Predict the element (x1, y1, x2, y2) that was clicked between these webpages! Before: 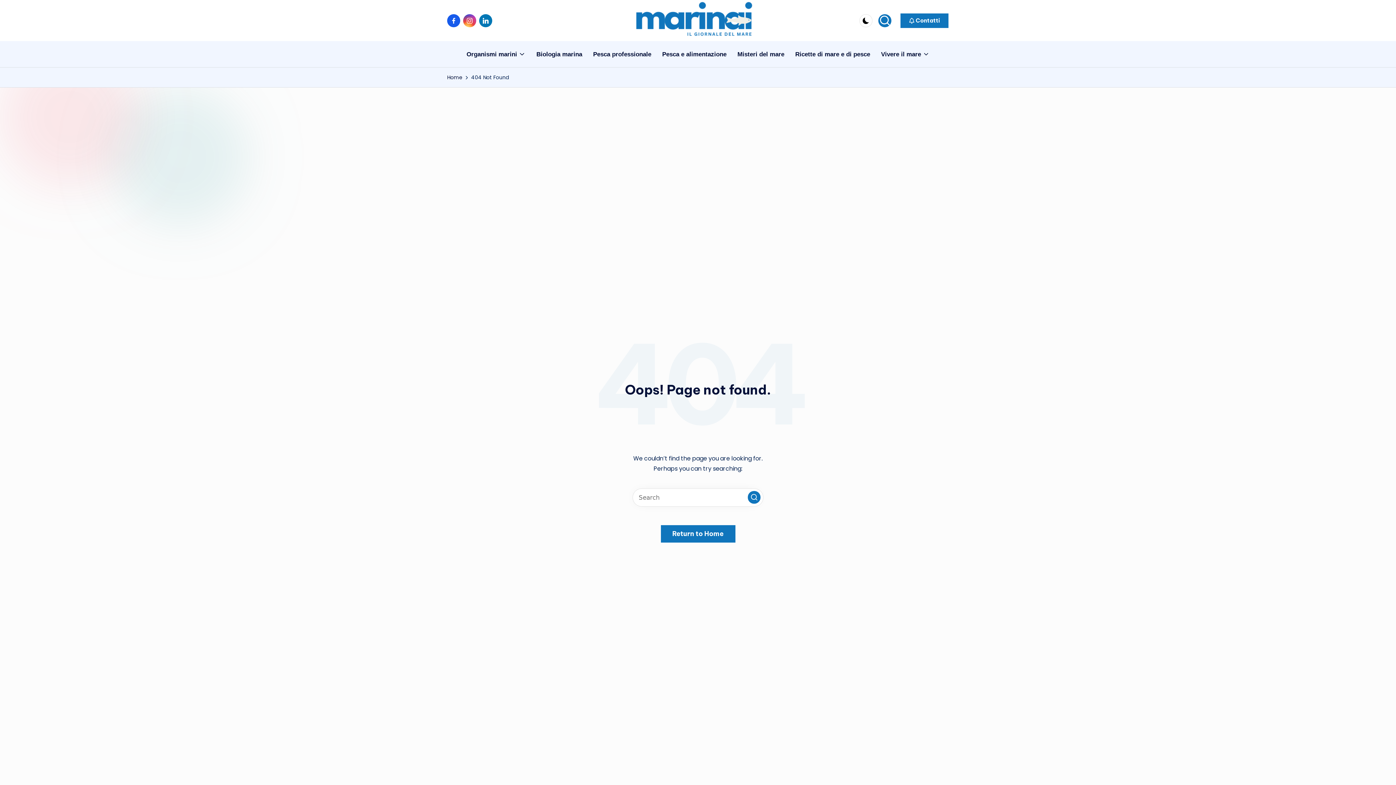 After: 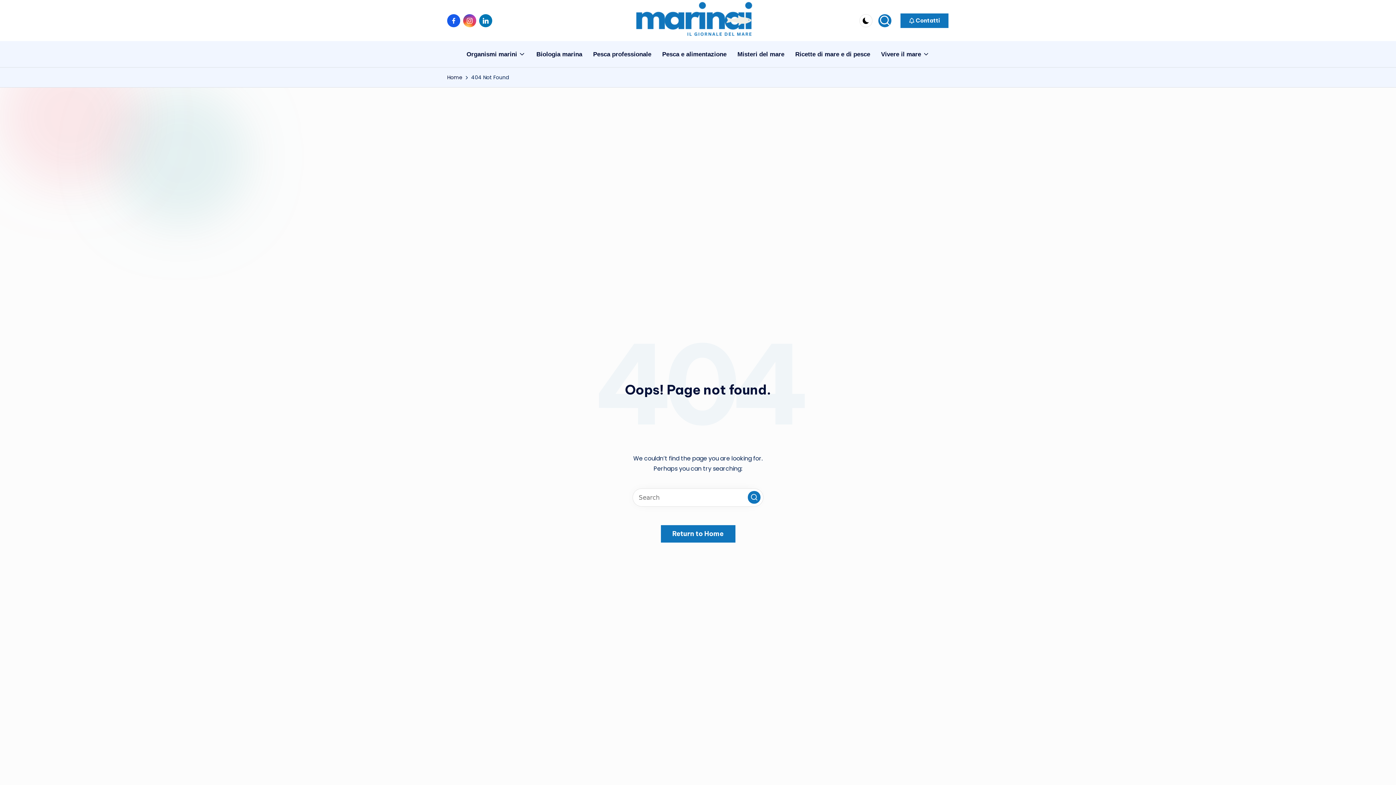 Action: bbox: (479, 14, 495, 27) label: Linkedin